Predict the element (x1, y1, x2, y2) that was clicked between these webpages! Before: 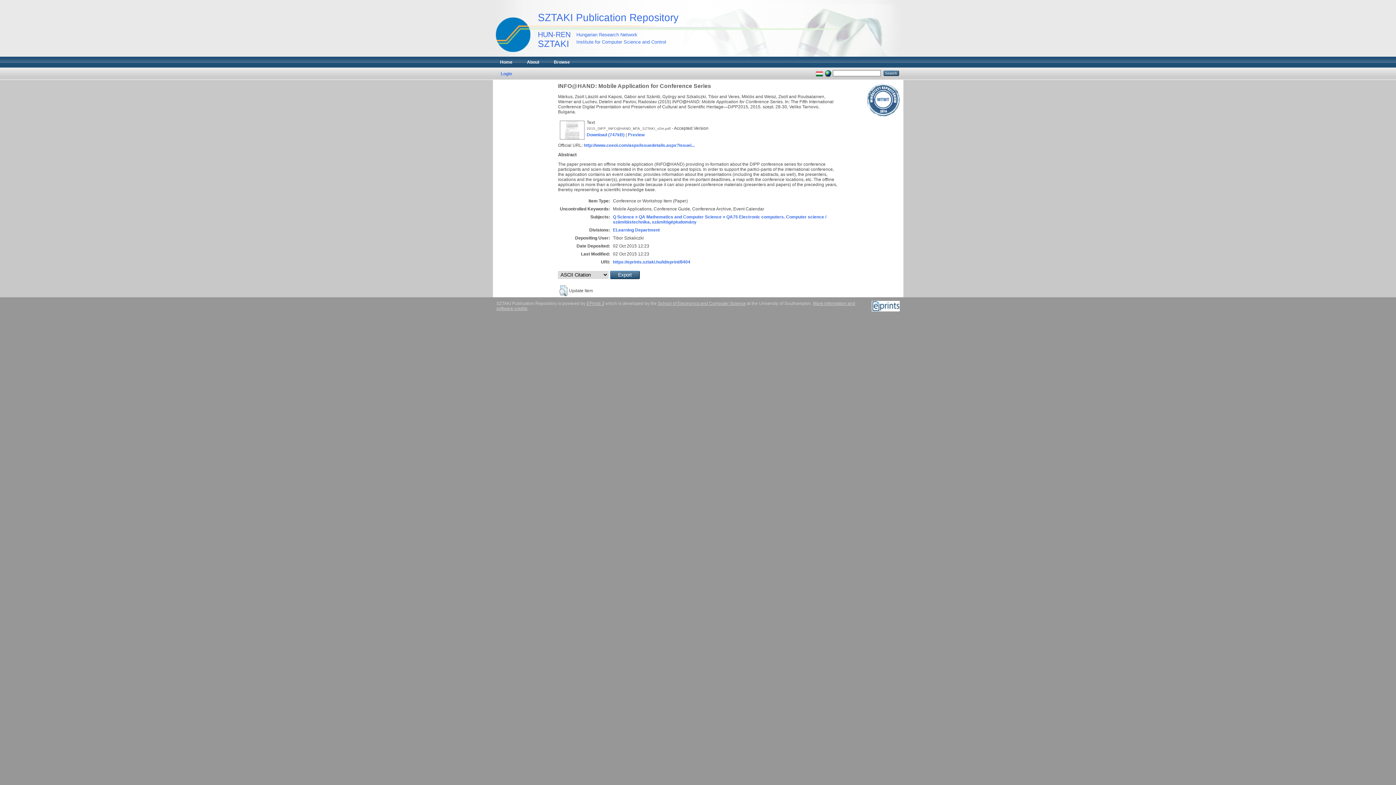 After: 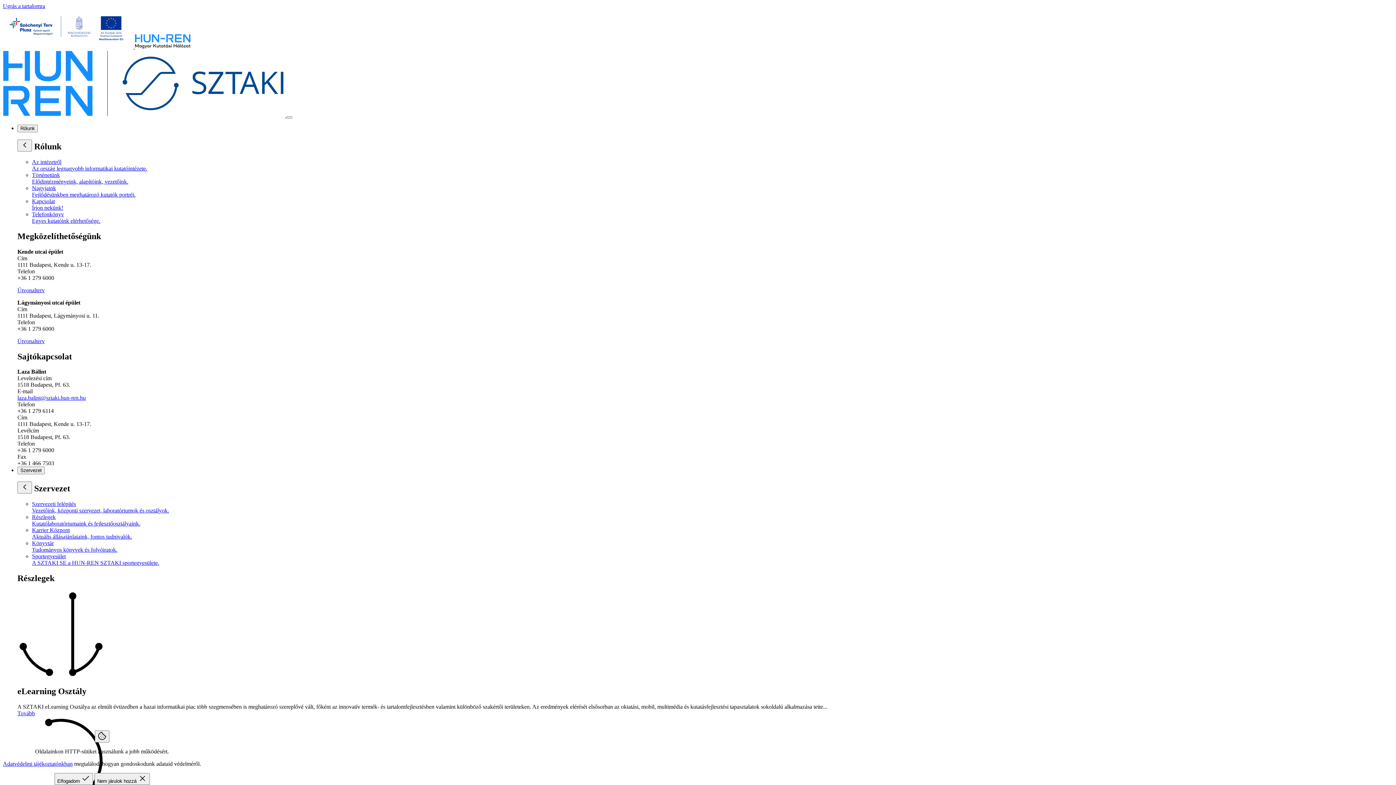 Action: bbox: (492, 30, 527, 35)